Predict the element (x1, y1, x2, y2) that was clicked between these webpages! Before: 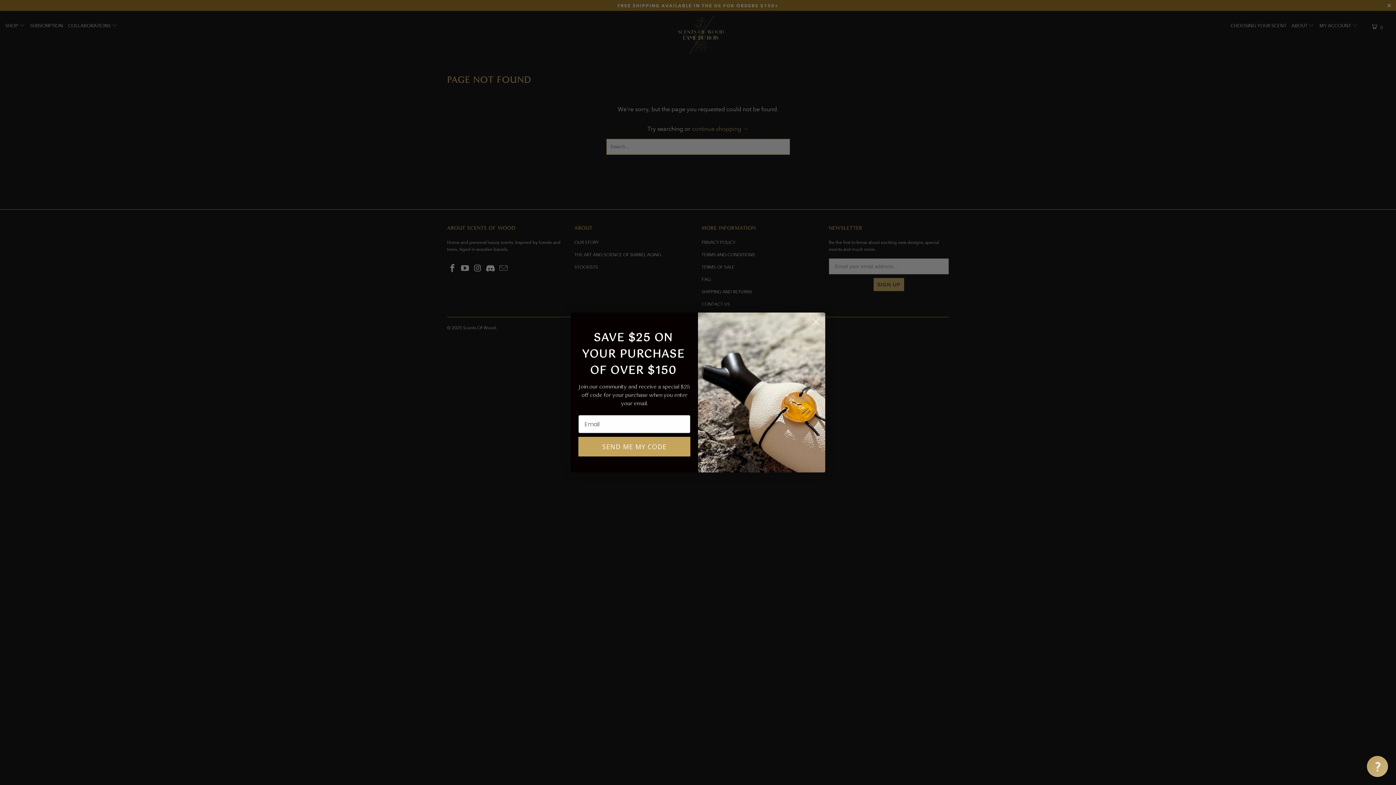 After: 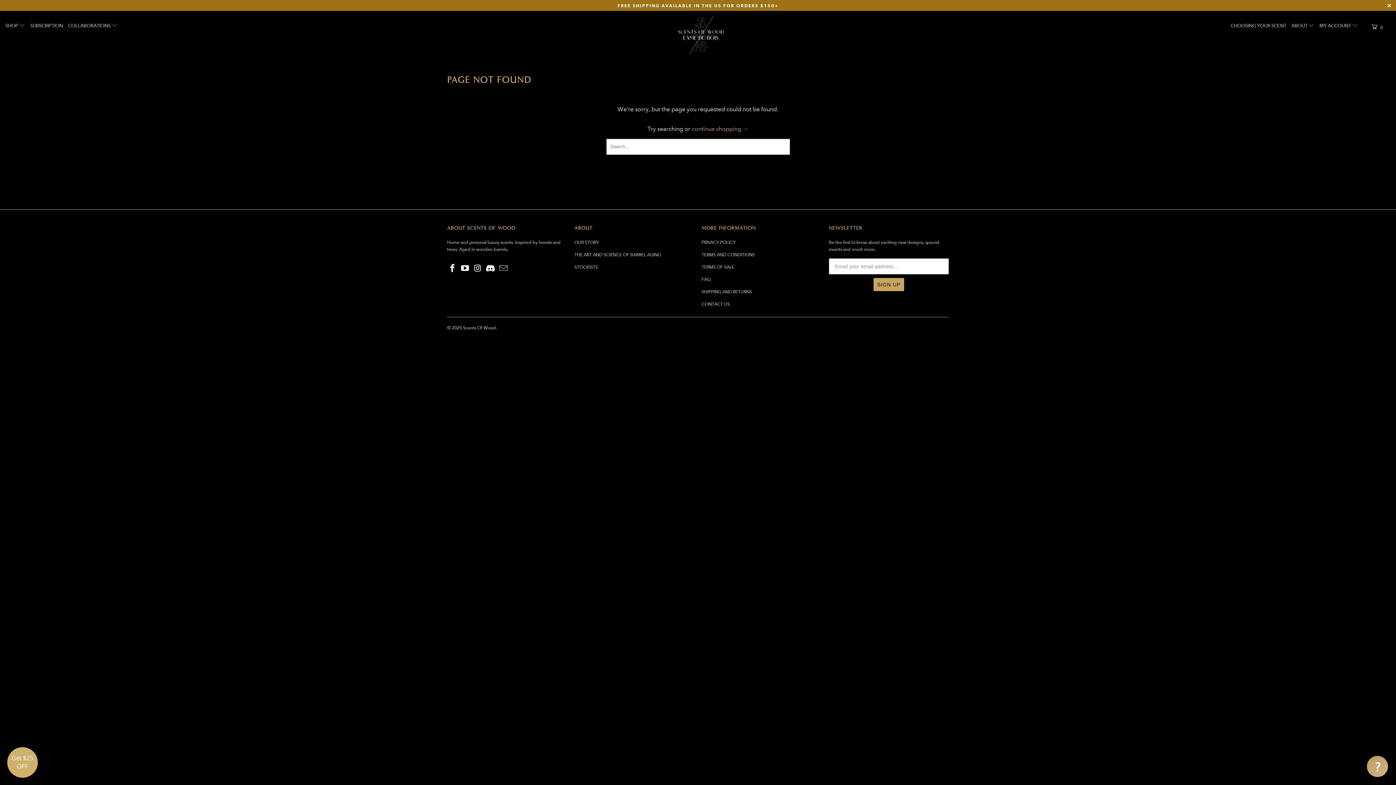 Action: bbox: (809, 315, 822, 328) label: Close dialog